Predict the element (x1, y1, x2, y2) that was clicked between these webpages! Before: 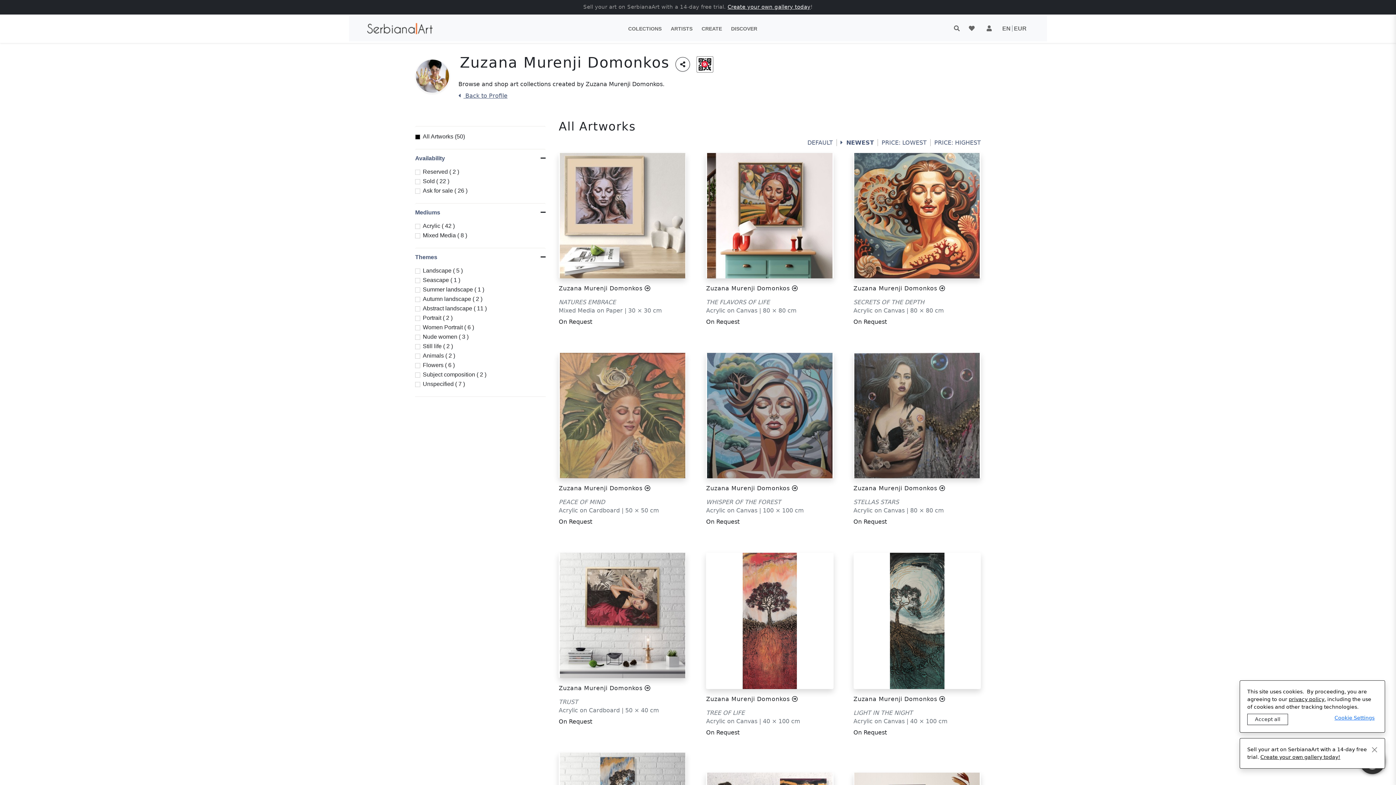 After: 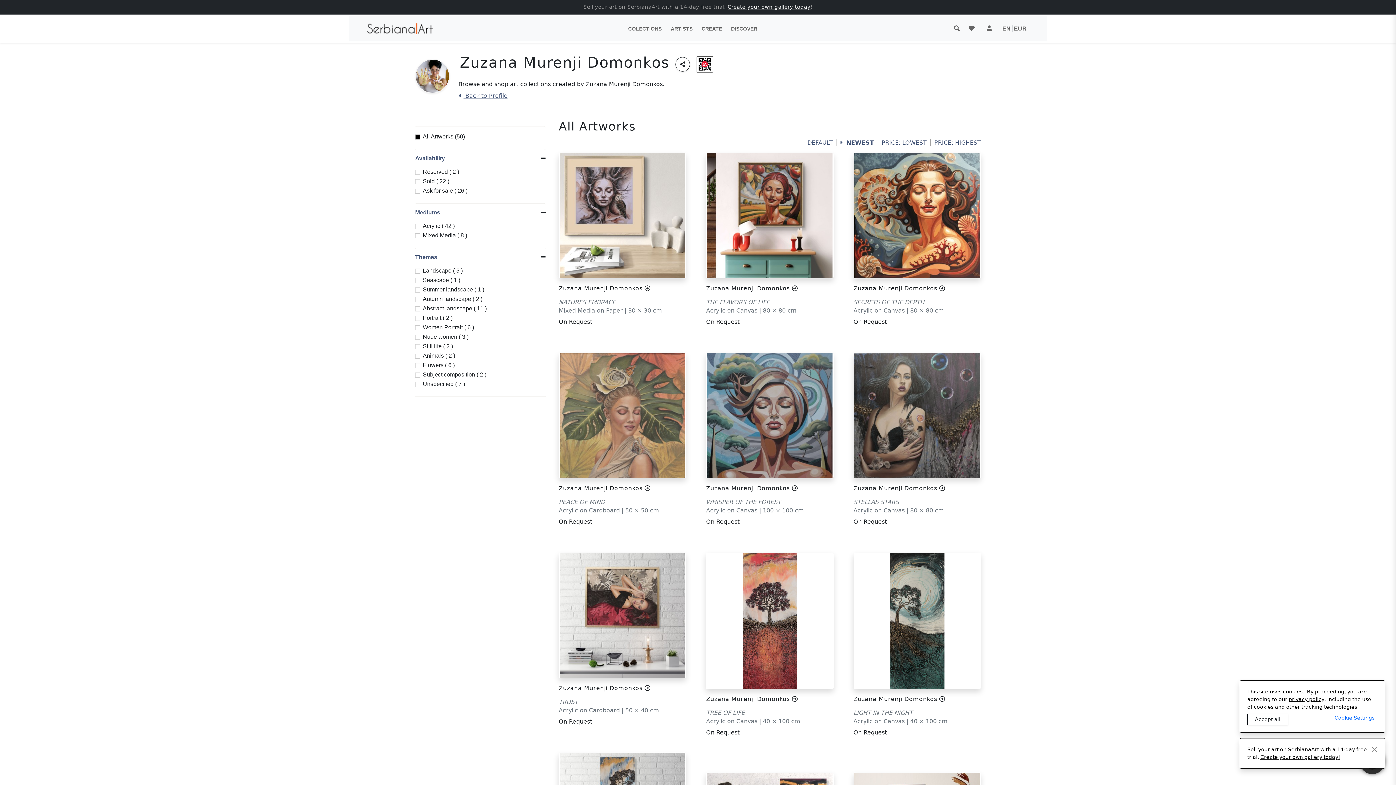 Action: bbox: (558, 685, 650, 692) label: Zuzana Murenji Domonkos 